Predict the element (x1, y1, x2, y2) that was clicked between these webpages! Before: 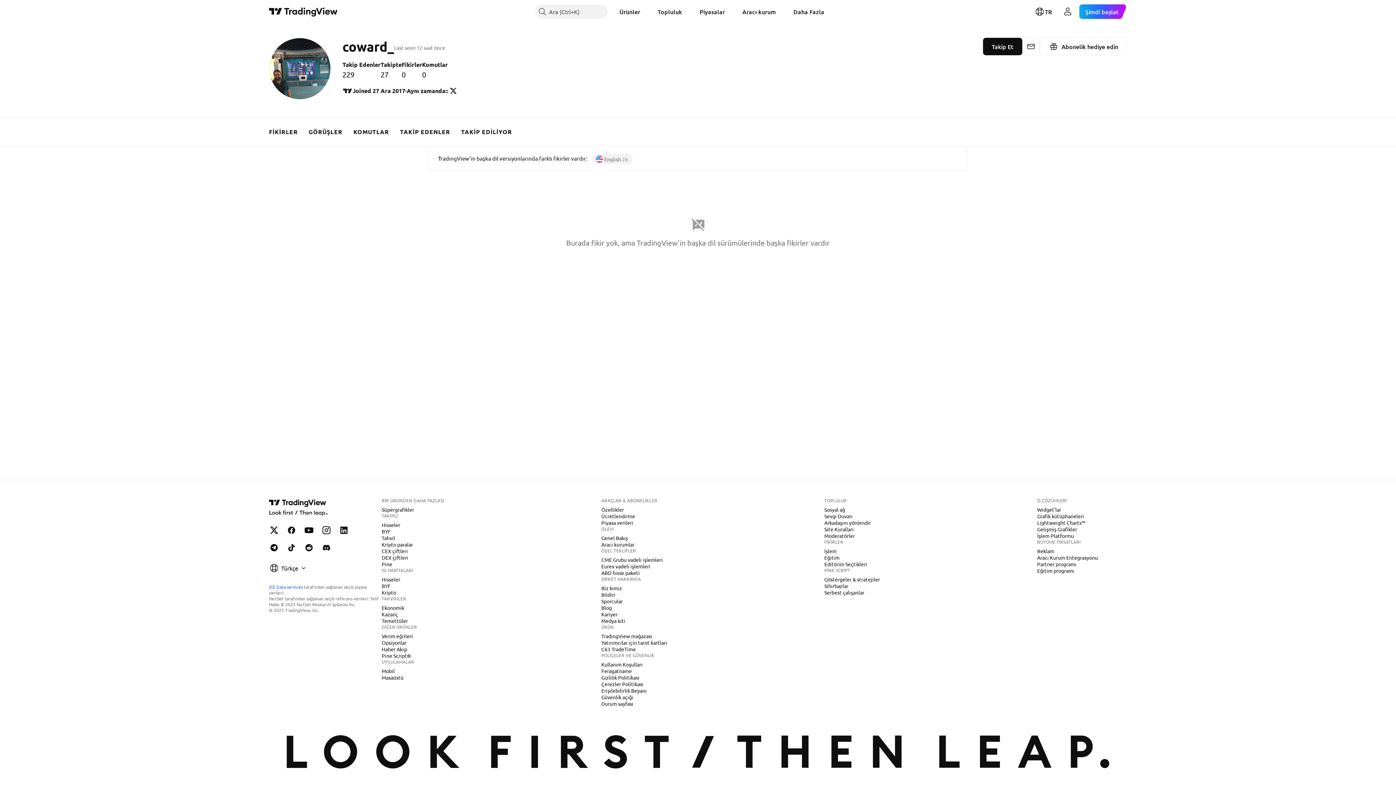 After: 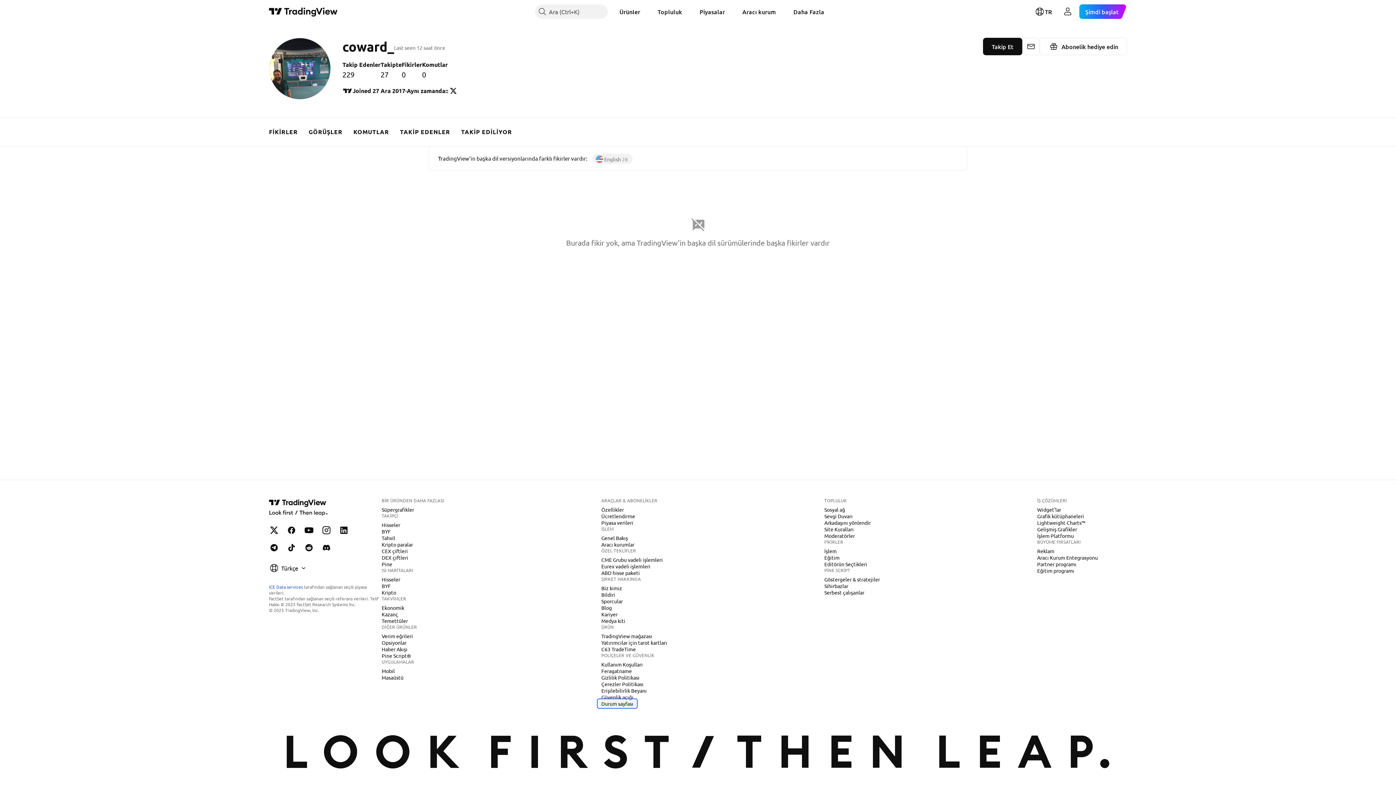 Action: bbox: (598, 700, 636, 707) label: Durum sayfası